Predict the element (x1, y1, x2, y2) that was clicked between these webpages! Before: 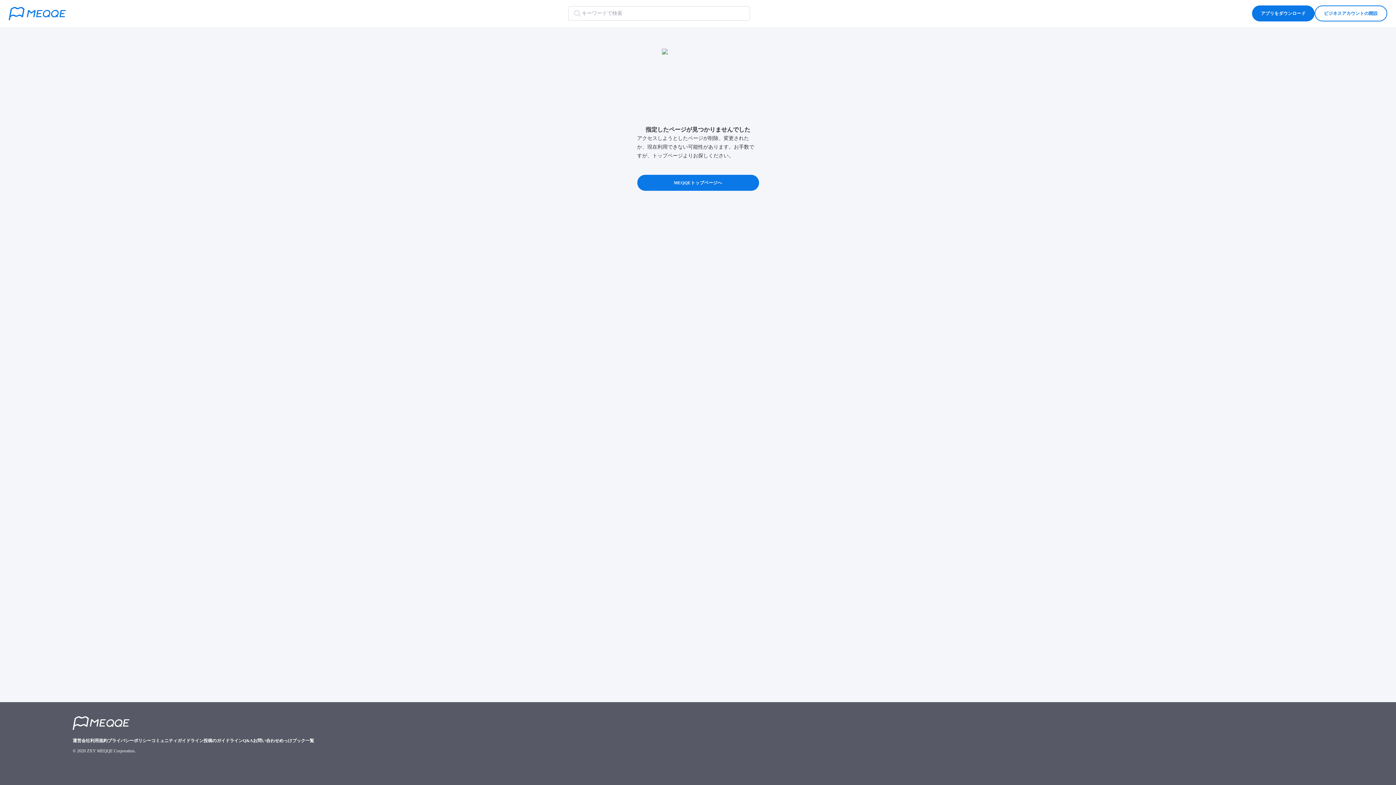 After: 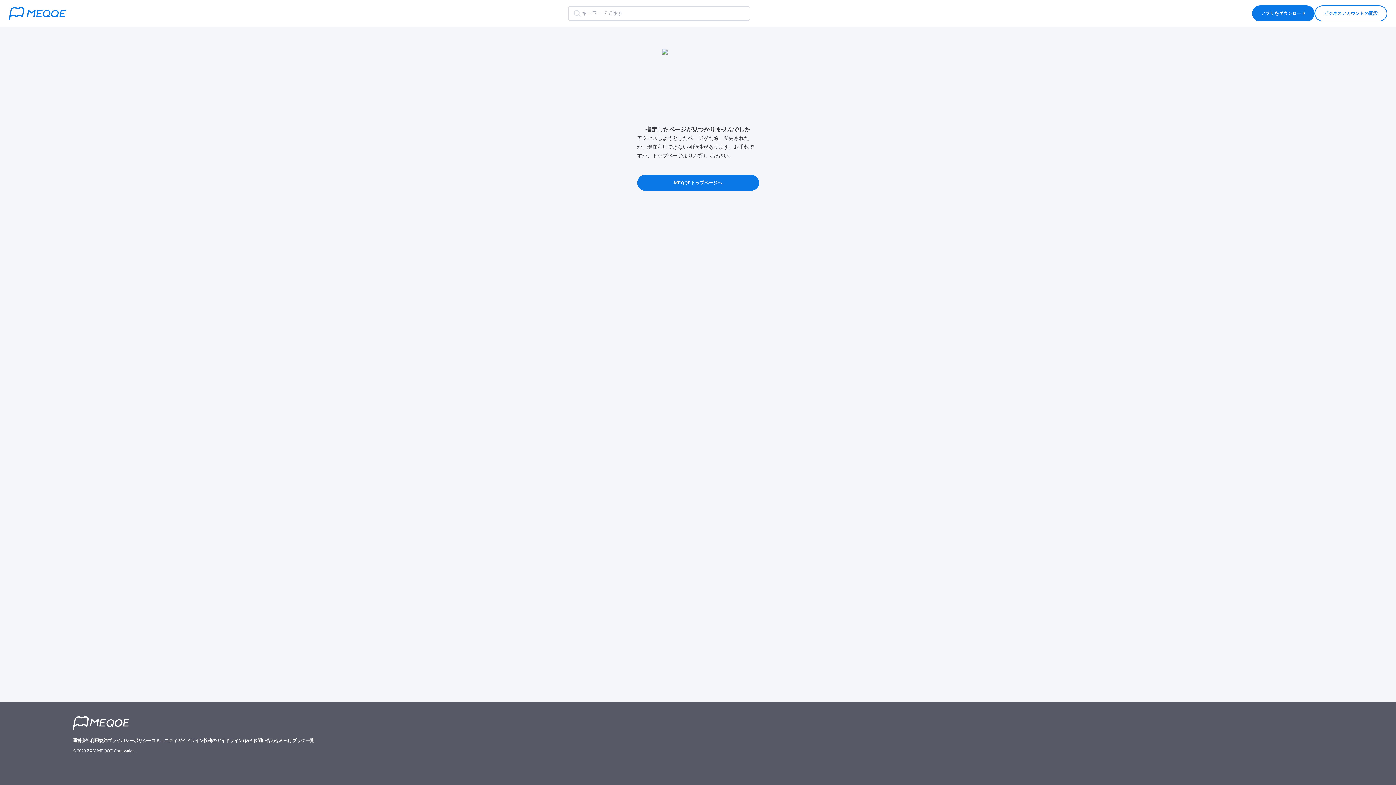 Action: bbox: (637, 174, 759, 190) label: MEQQEトップページへ